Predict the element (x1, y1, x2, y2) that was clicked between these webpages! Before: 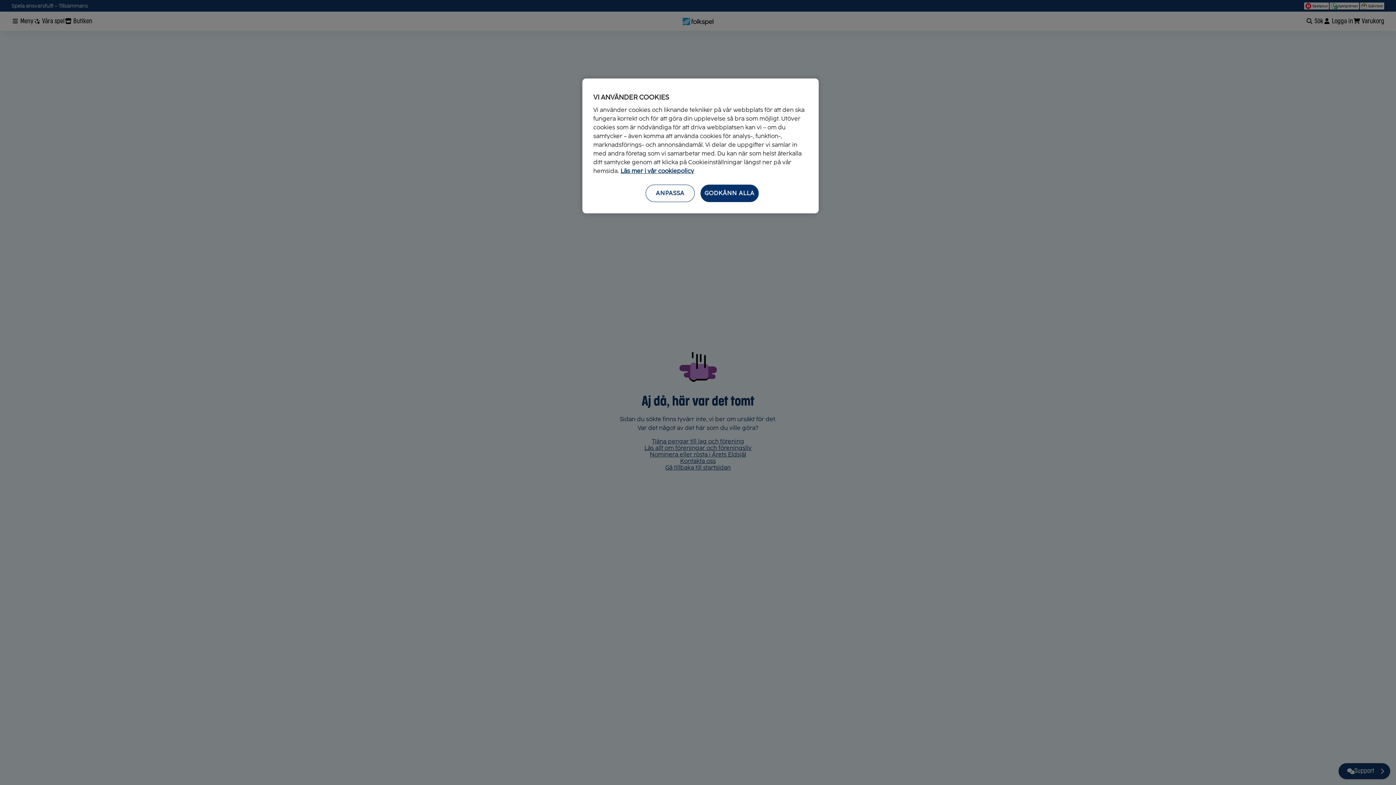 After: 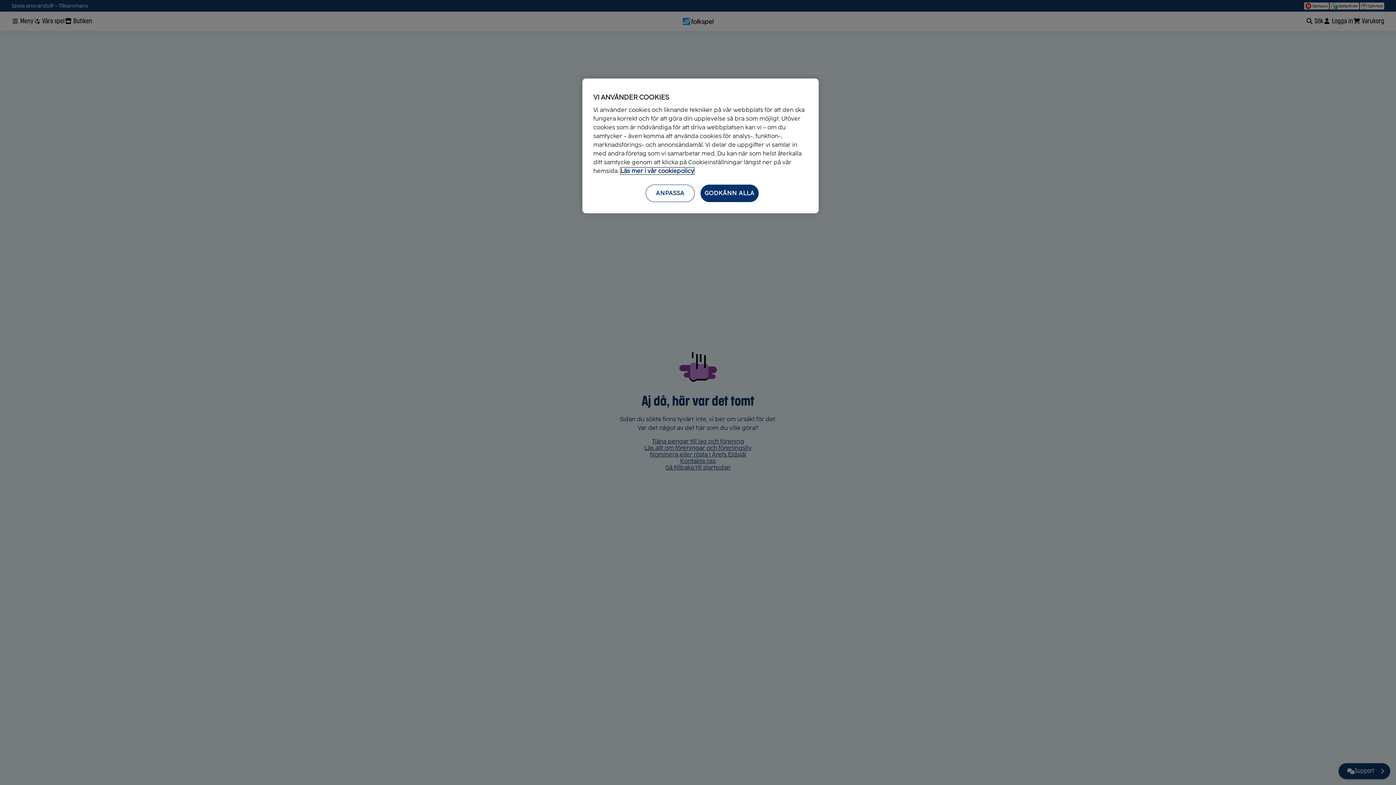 Action: label: Mer information om ditt dataskydd, öppnas i en ny flik bbox: (620, 167, 694, 174)